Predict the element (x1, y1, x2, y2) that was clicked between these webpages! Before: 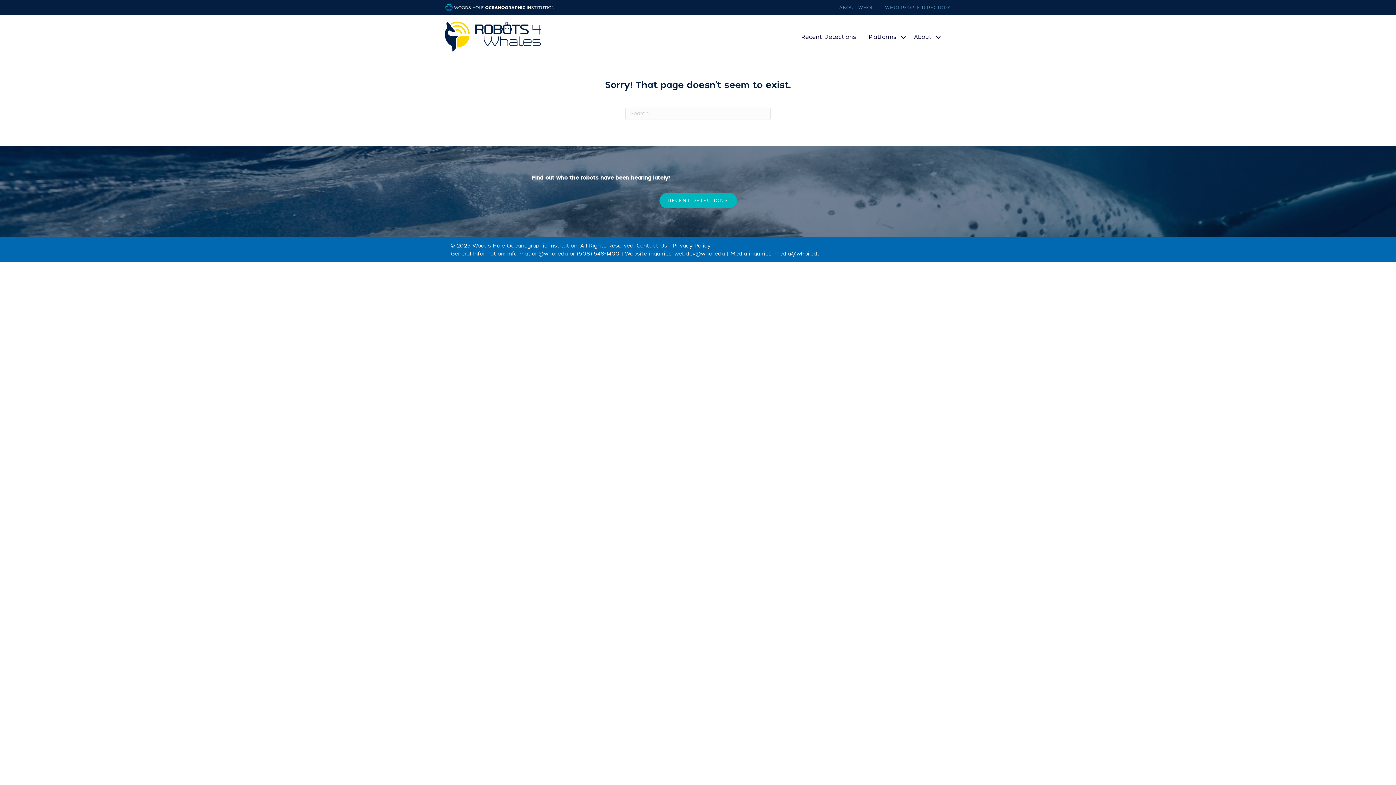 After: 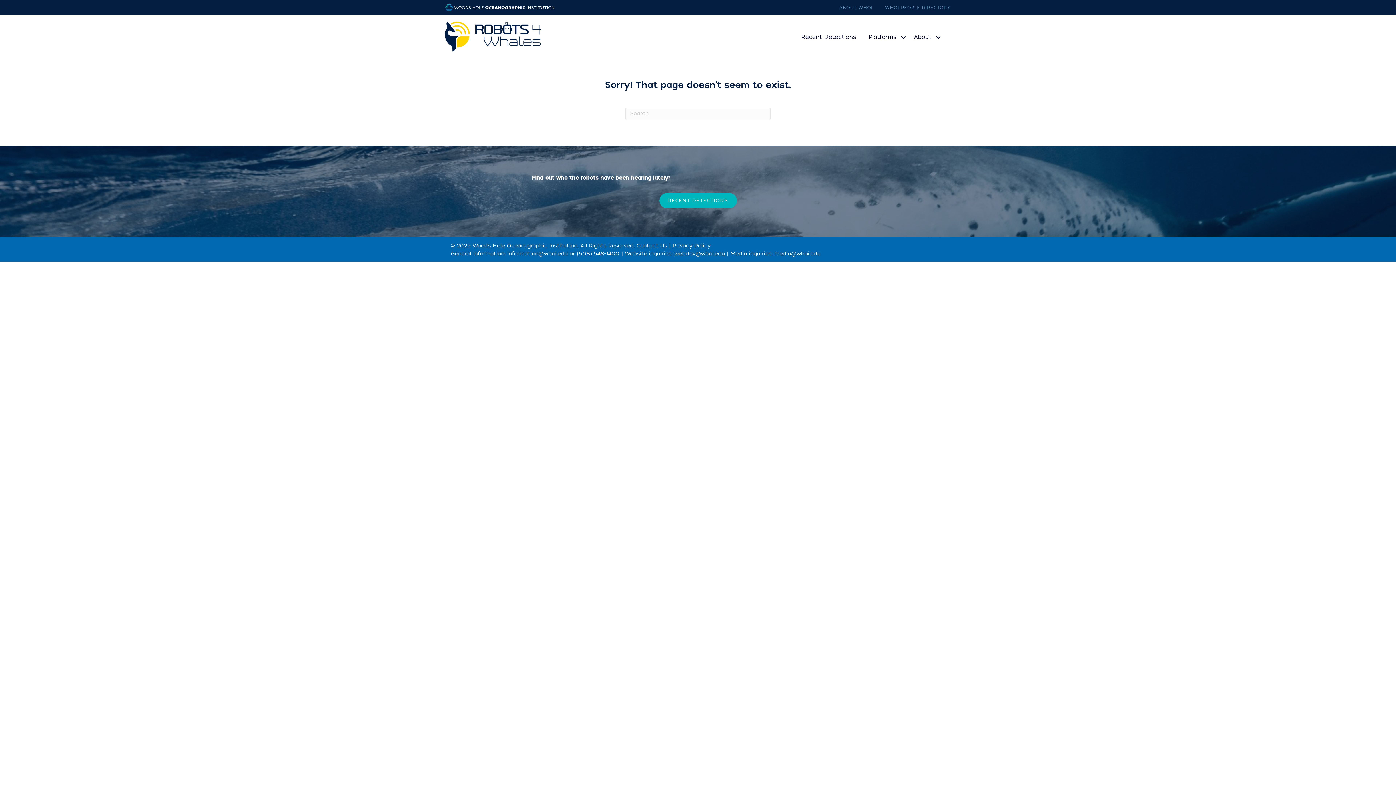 Action: bbox: (674, 250, 725, 257) label: webdev@whoi.edu